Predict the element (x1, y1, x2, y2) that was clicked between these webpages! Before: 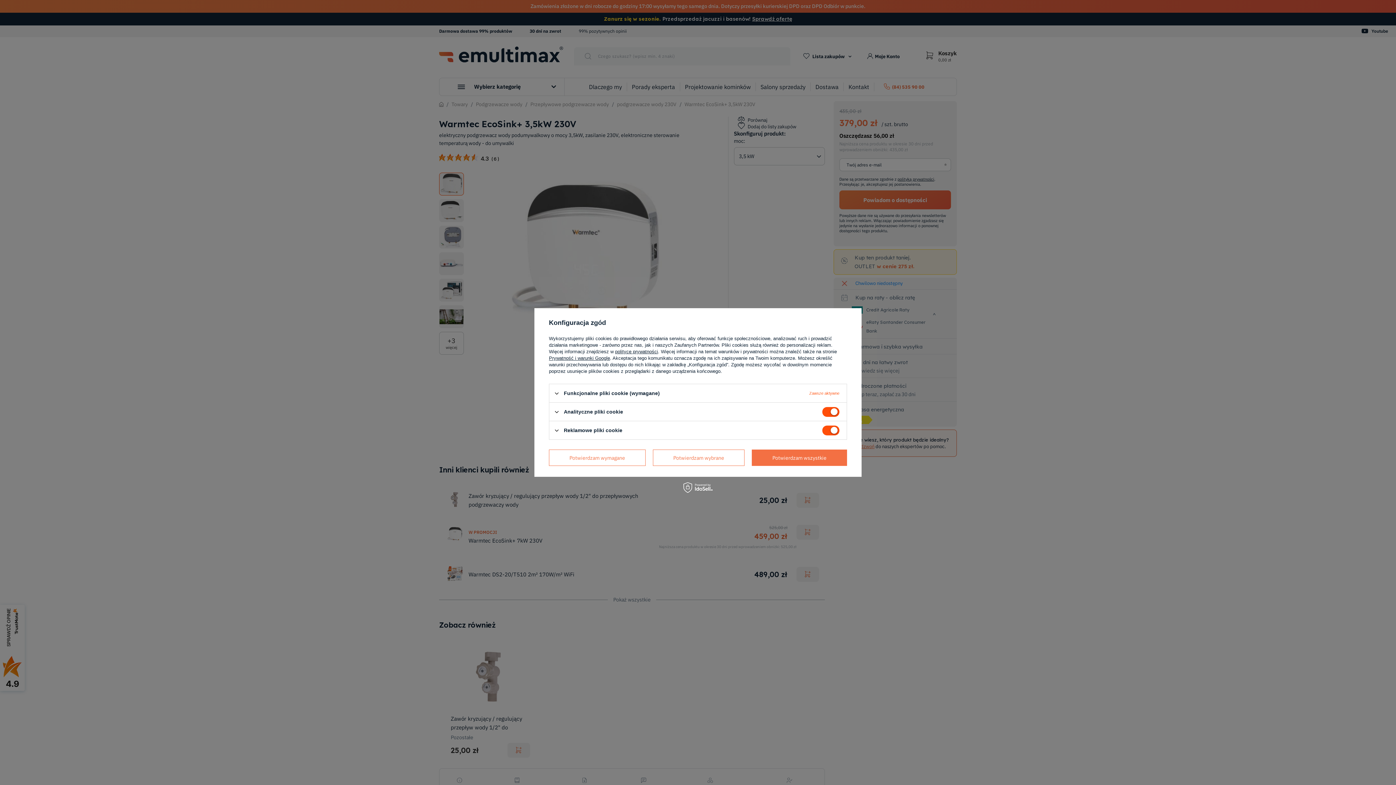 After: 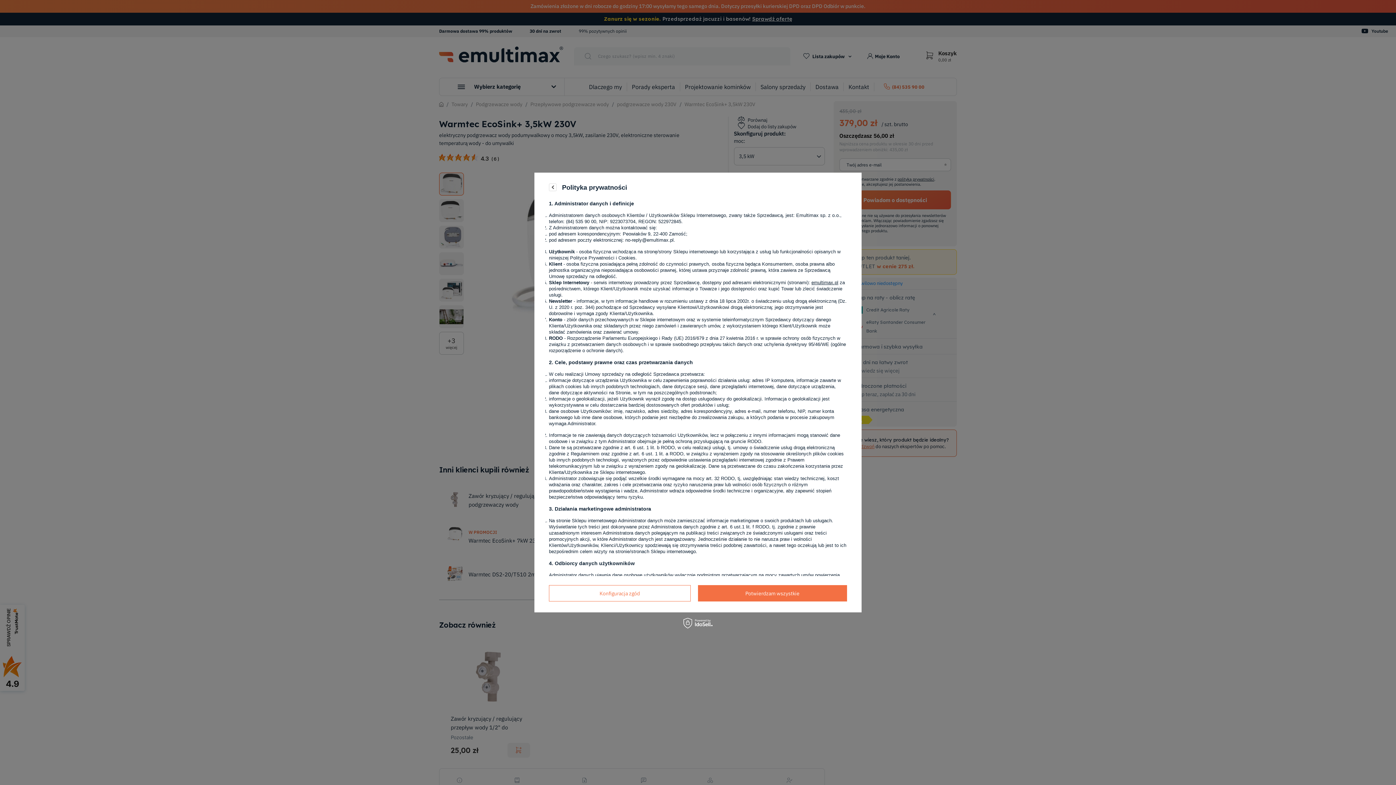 Action: label: polityce prywatności bbox: (615, 349, 658, 354)